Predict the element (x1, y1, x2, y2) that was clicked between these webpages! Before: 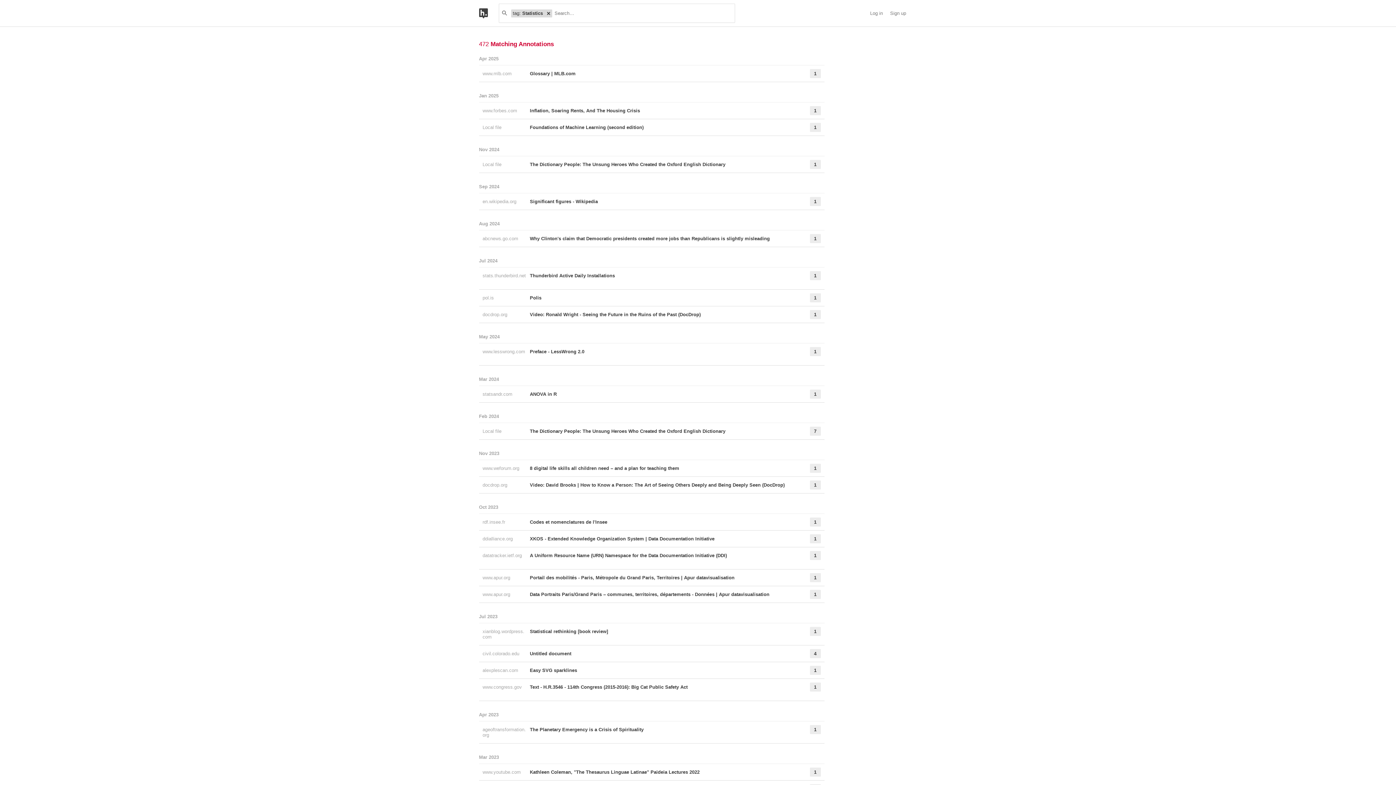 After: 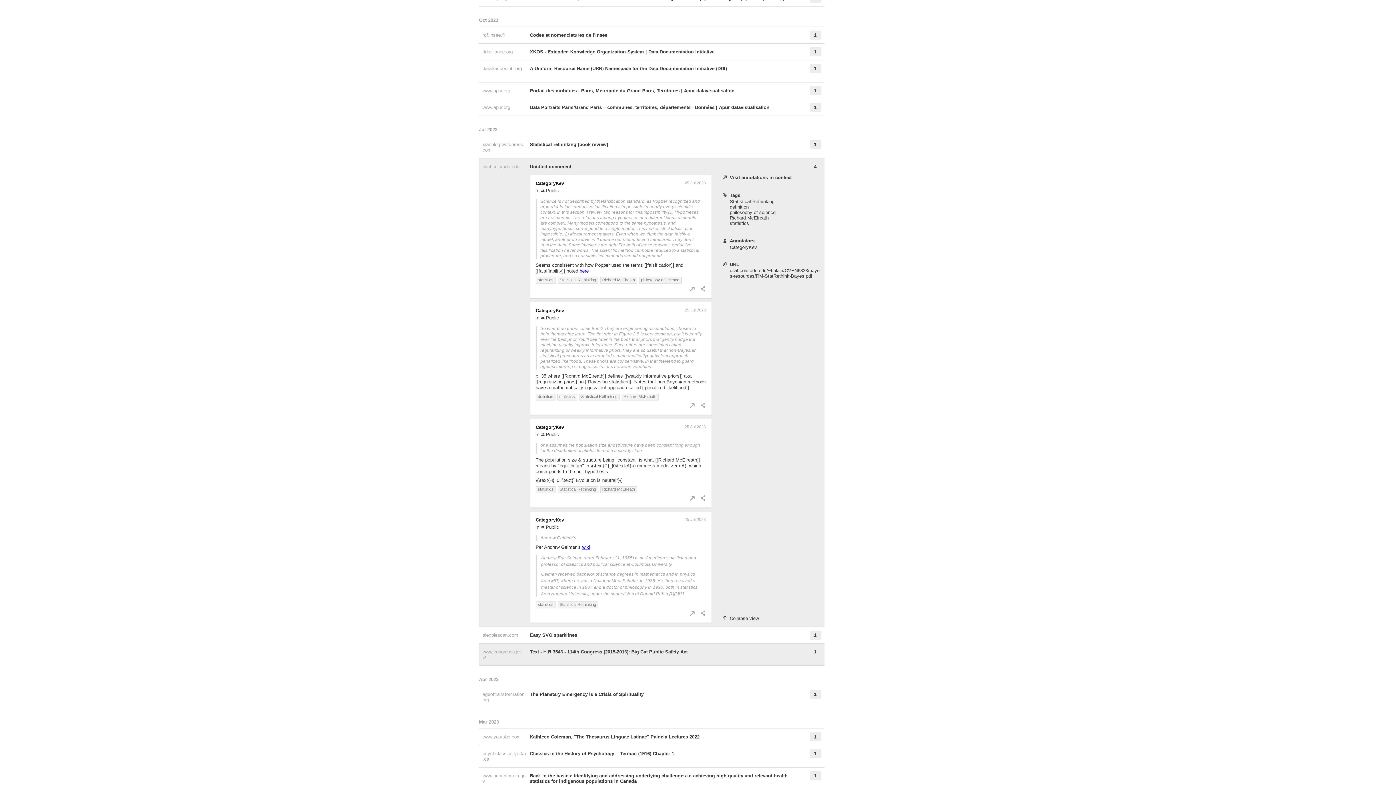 Action: bbox: (530, 649, 791, 658) label: Untitled document